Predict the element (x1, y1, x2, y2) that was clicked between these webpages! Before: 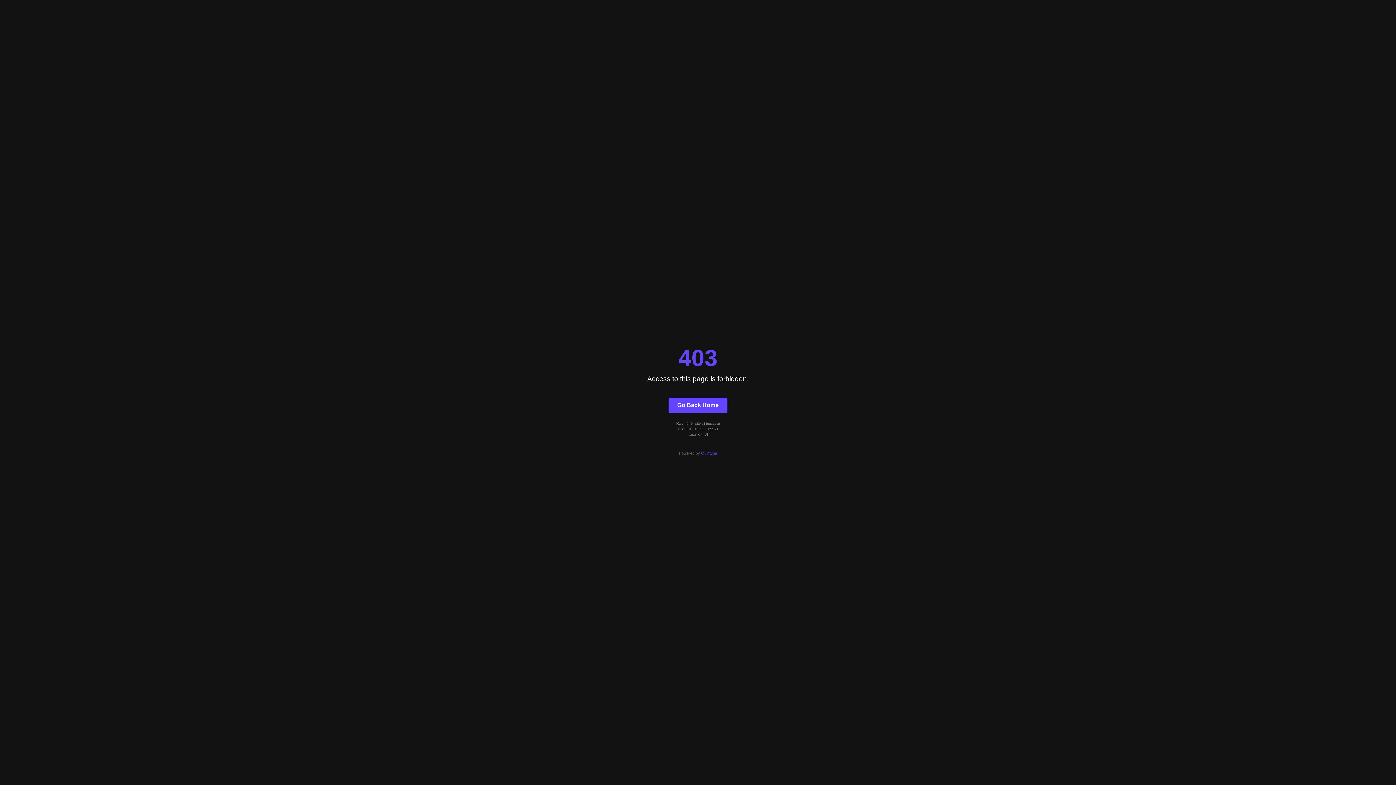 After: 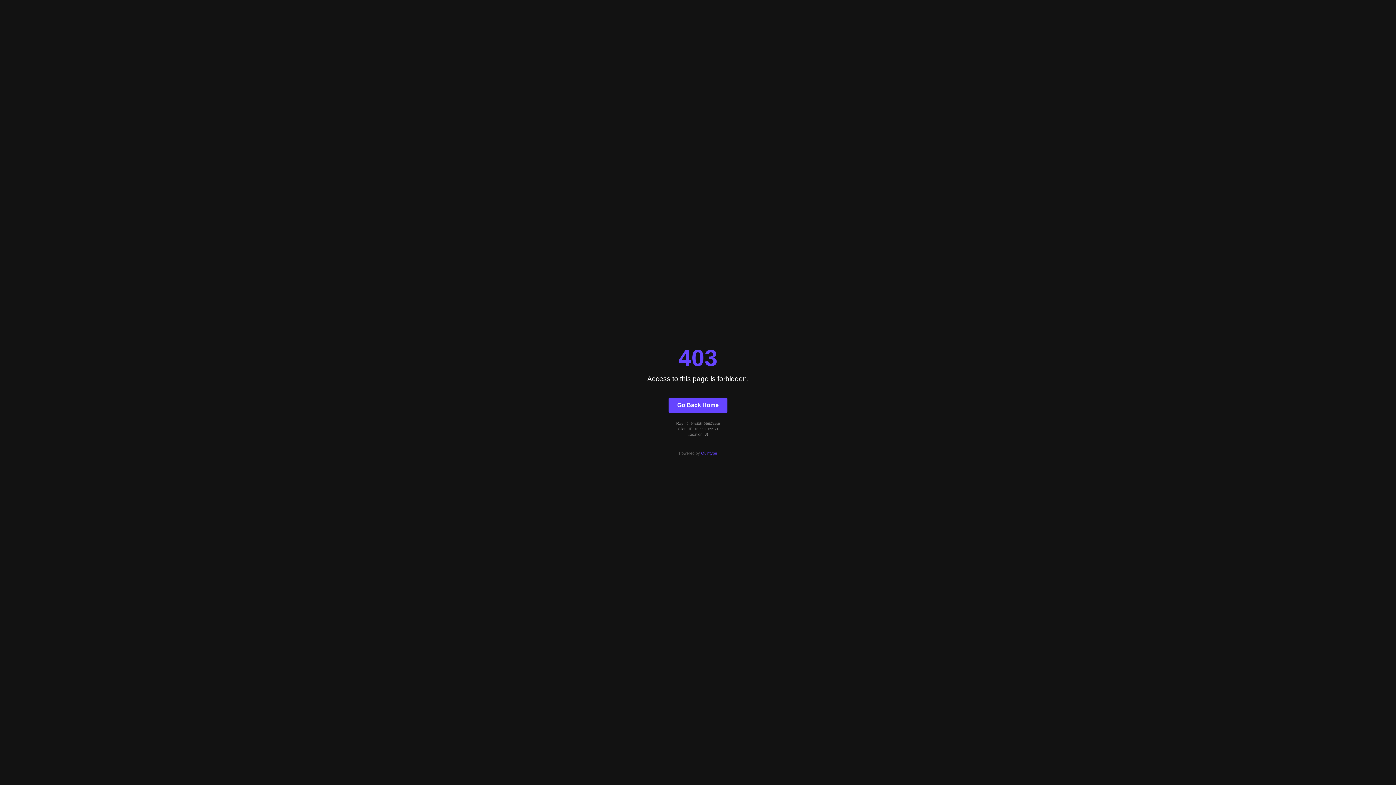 Action: bbox: (668, 397, 727, 412) label: Go Back Home